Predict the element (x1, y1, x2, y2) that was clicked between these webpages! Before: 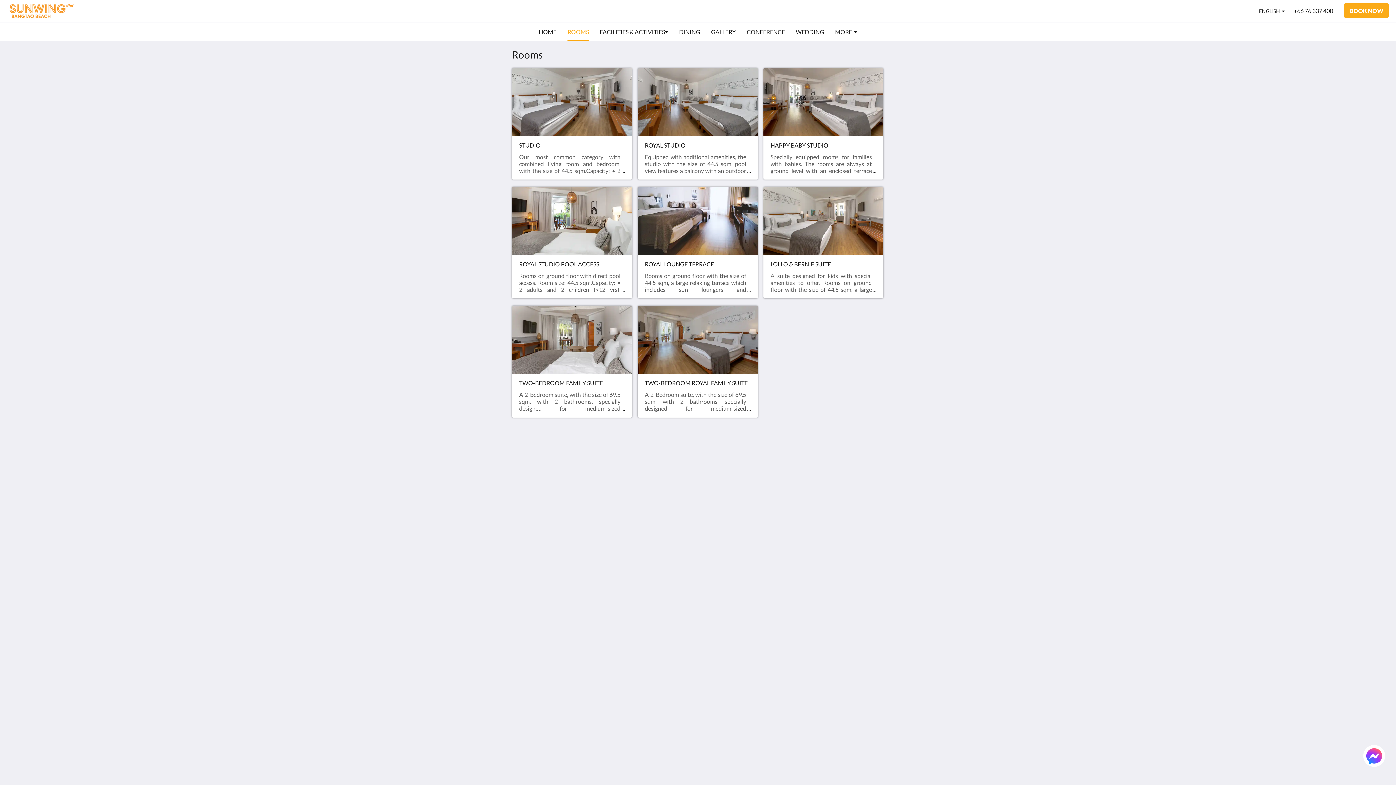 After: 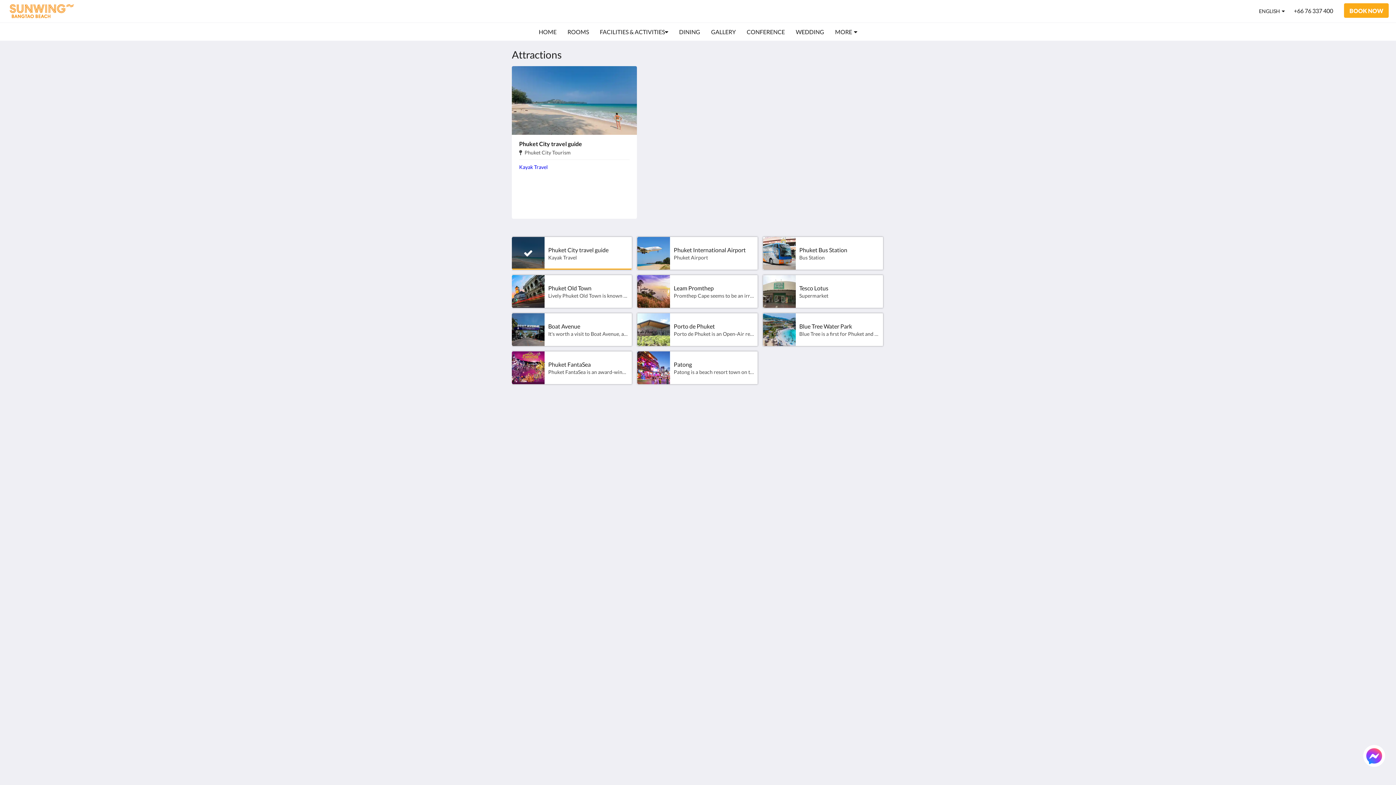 Action: bbox: (701, 510, 730, 516) label: Attractions